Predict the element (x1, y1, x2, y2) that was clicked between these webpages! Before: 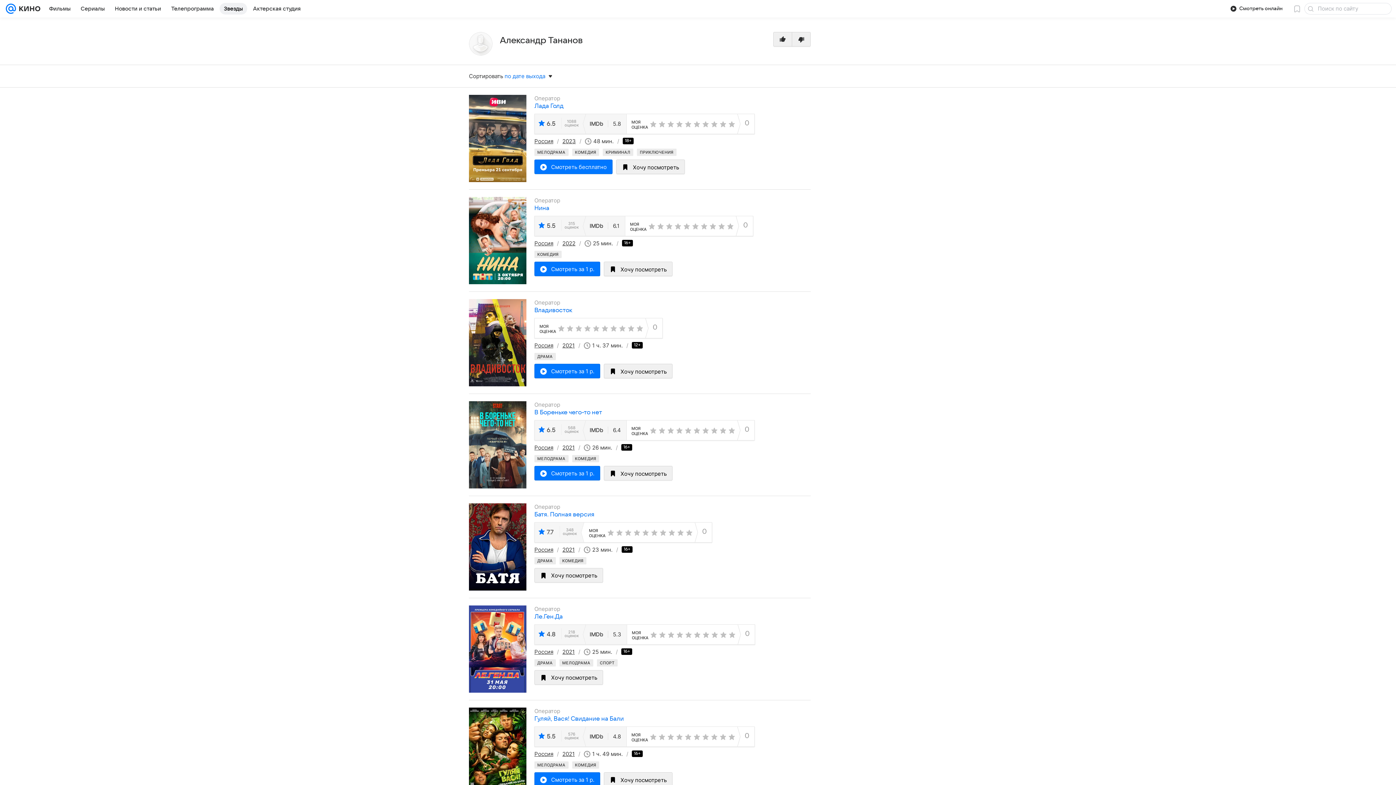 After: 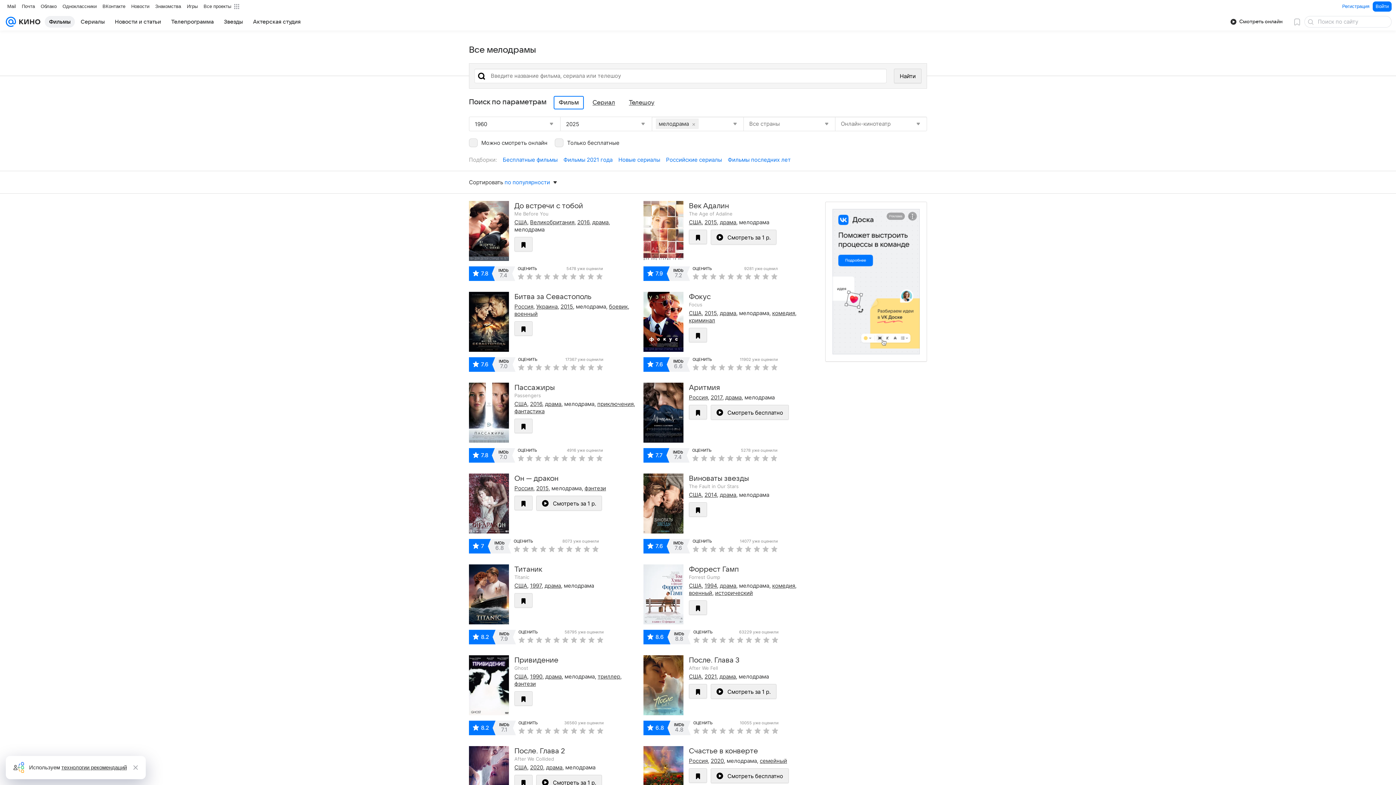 Action: label: МЕЛОДРАМА bbox: (534, 761, 568, 769)